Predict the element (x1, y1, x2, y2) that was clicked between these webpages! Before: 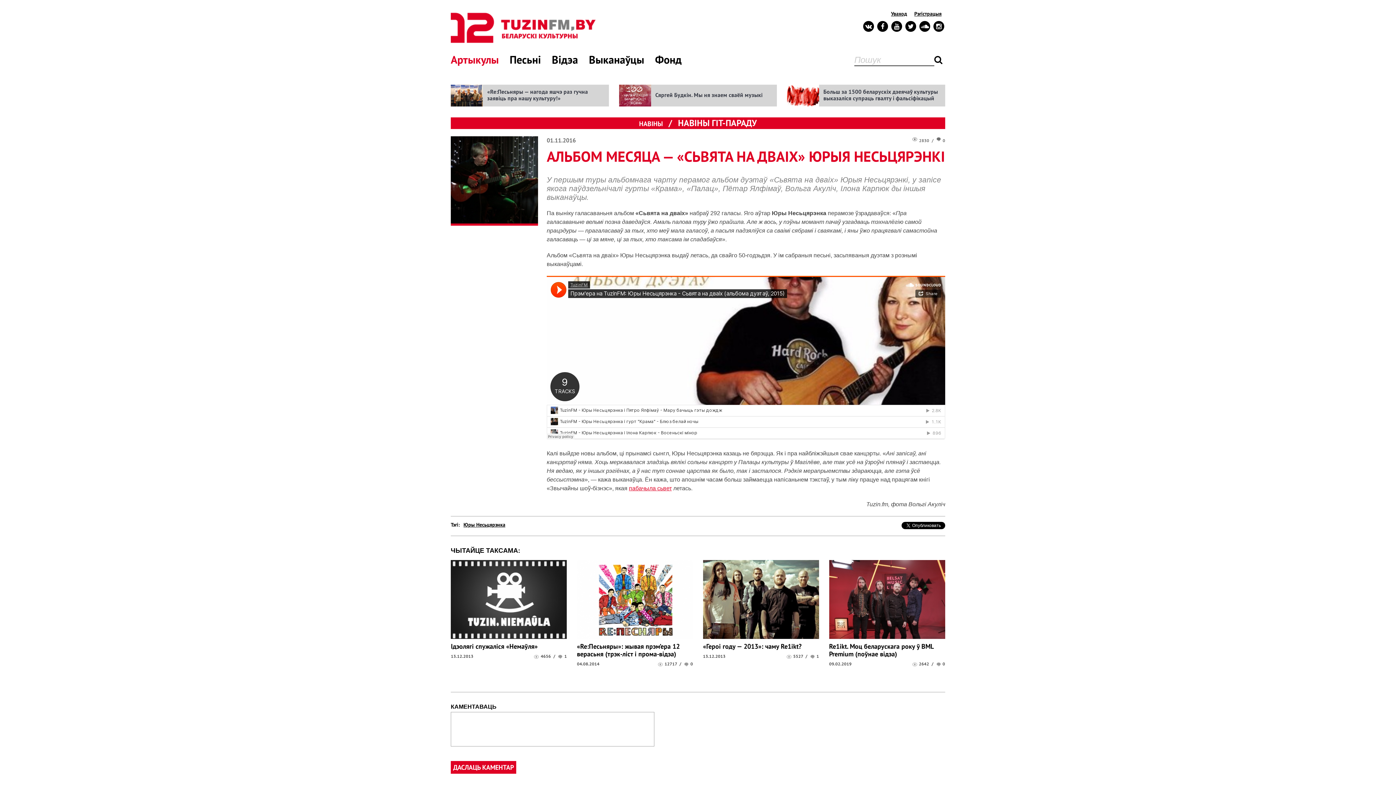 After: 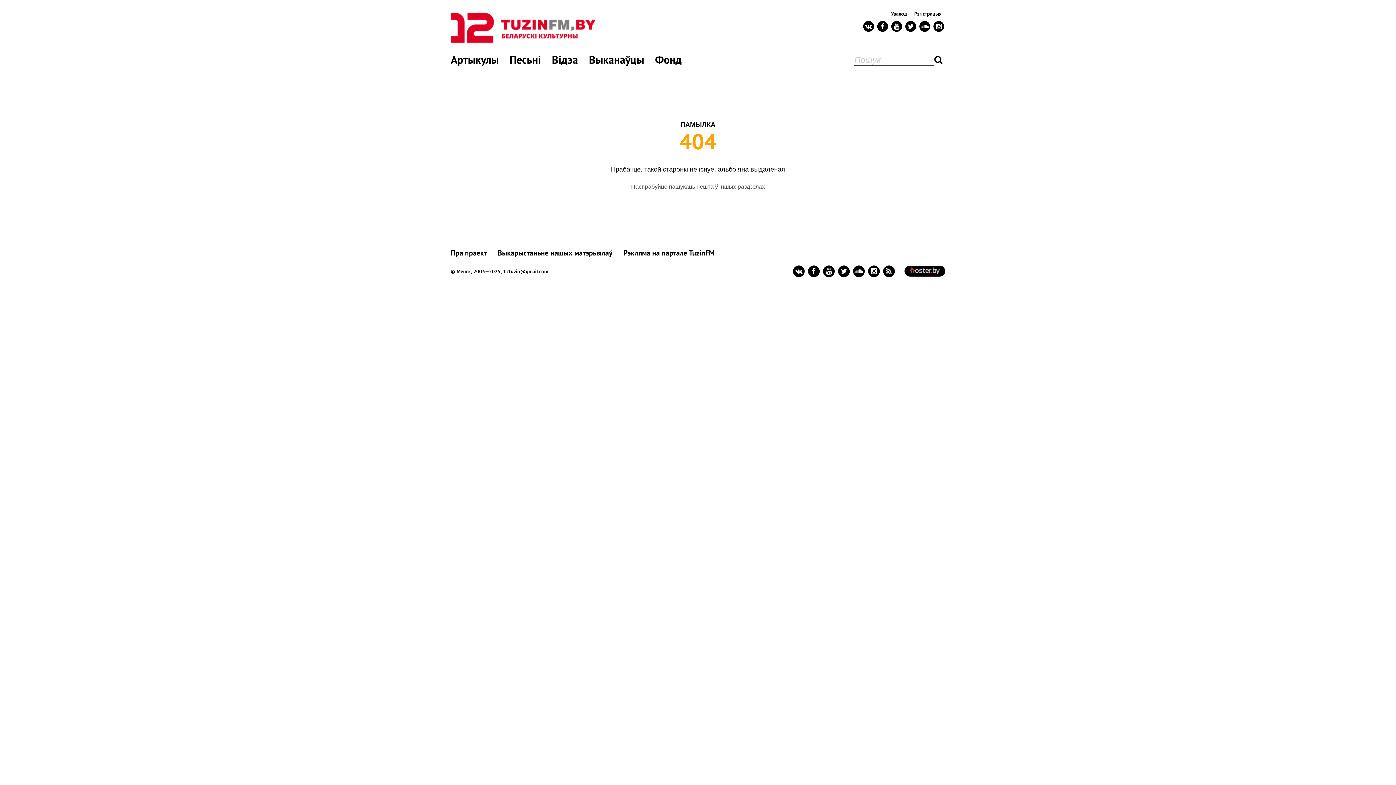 Action: bbox: (934, 54, 942, 65)